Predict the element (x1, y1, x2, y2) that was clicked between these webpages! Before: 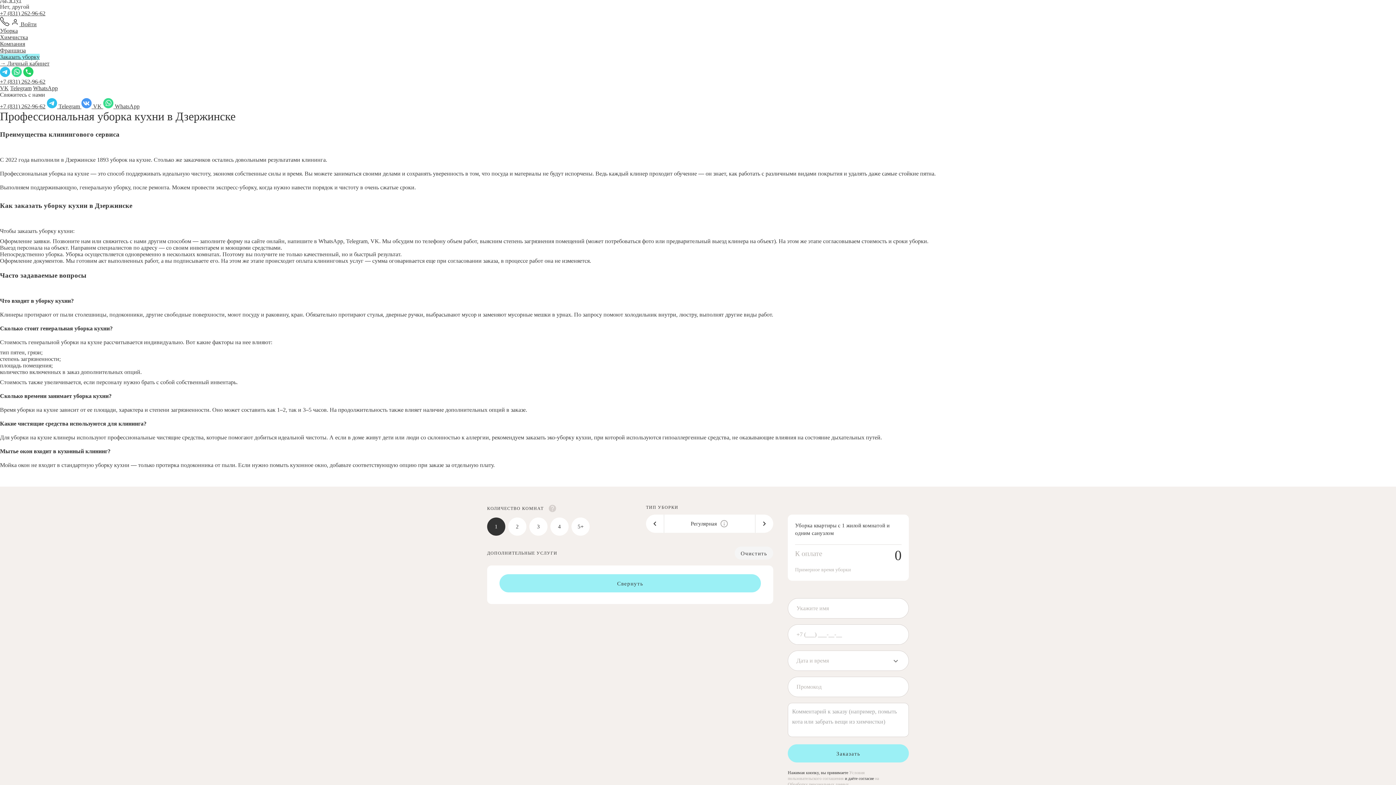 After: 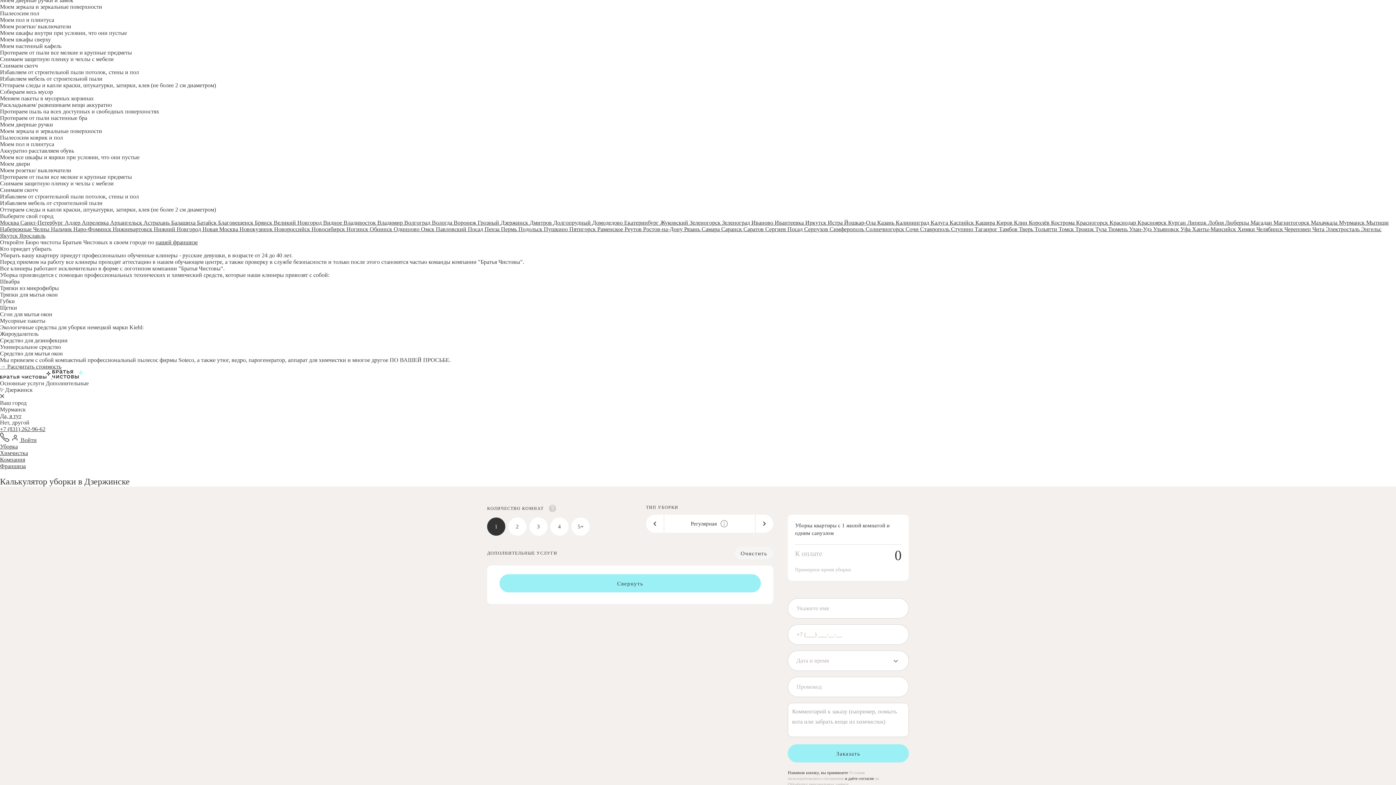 Action: label: Заказать уборку bbox: (0, 53, 39, 60)